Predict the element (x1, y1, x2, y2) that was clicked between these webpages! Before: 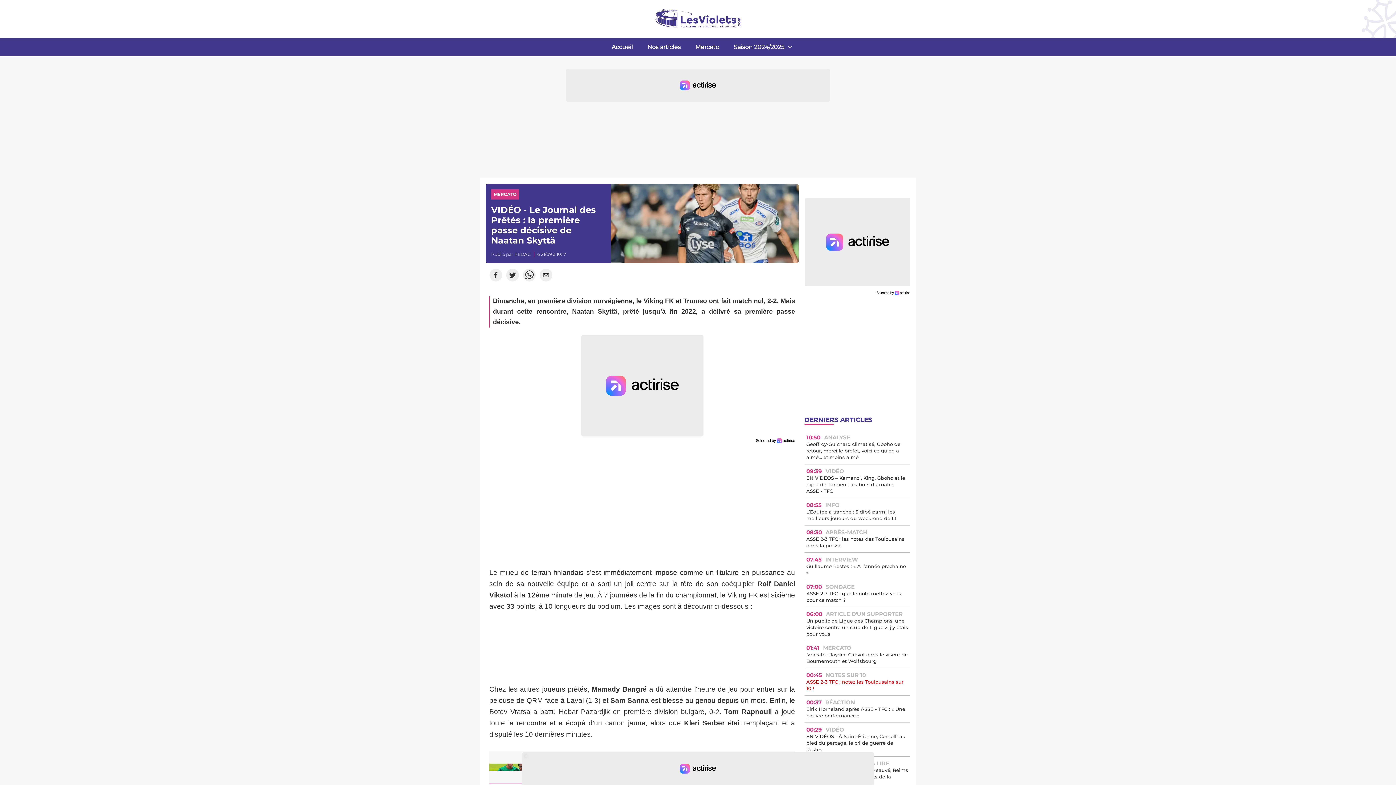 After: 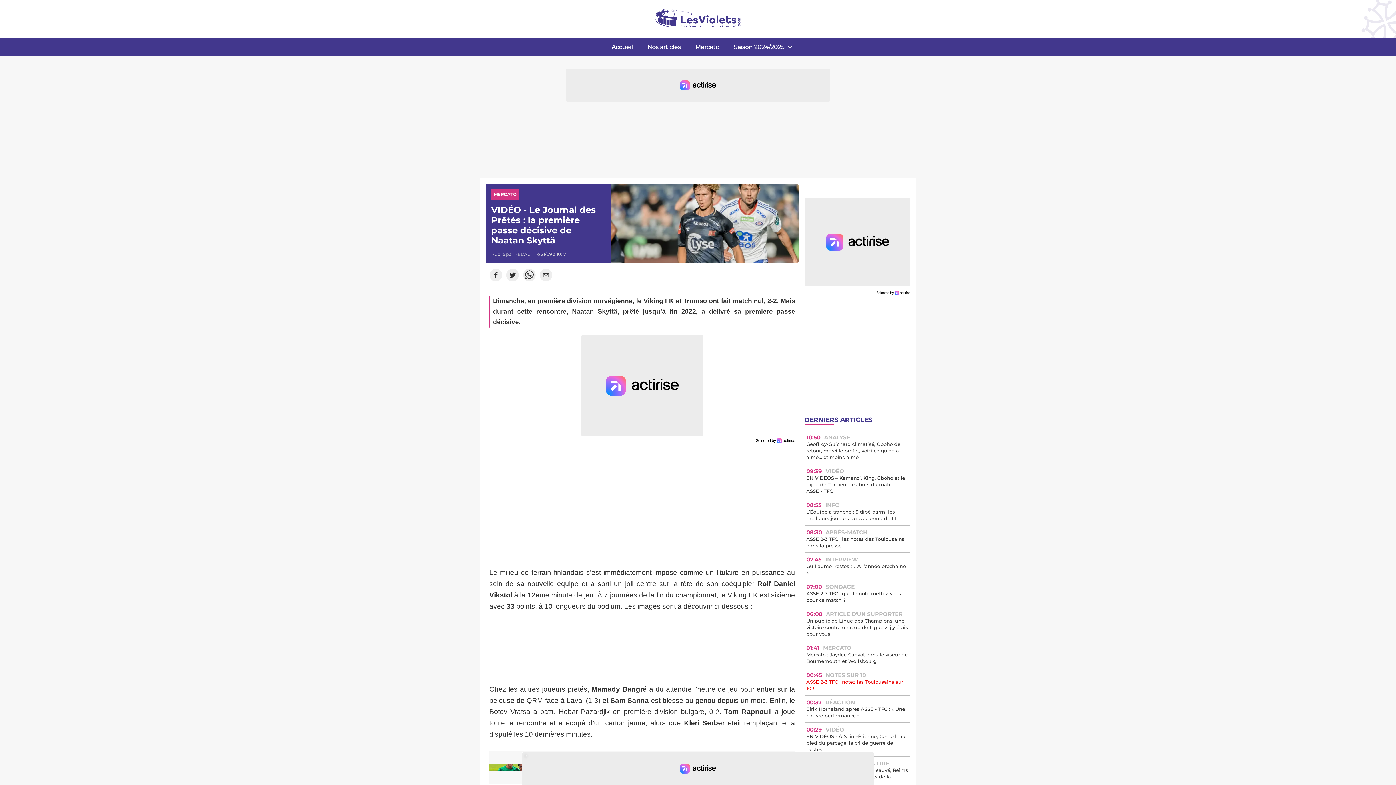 Action: bbox: (489, 268, 502, 283) label: facebook